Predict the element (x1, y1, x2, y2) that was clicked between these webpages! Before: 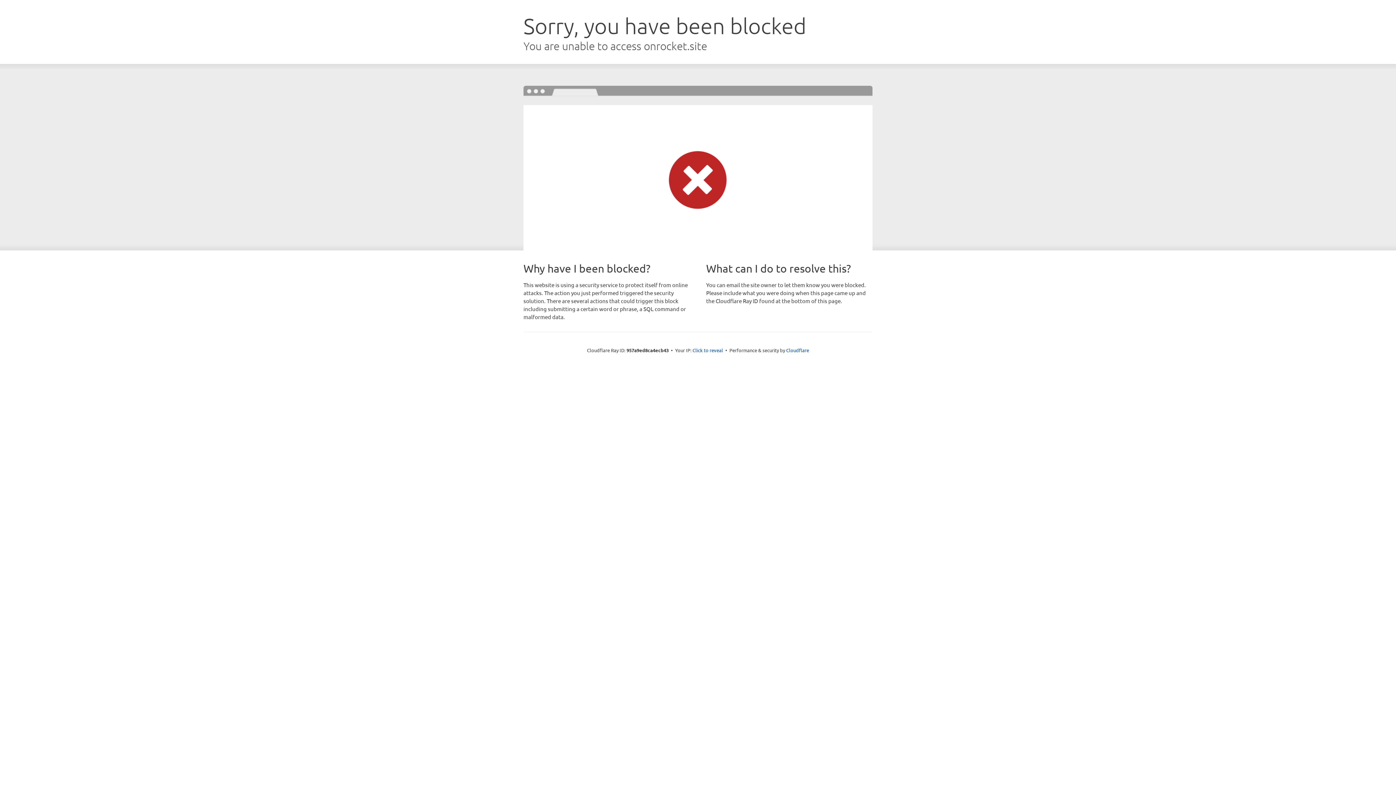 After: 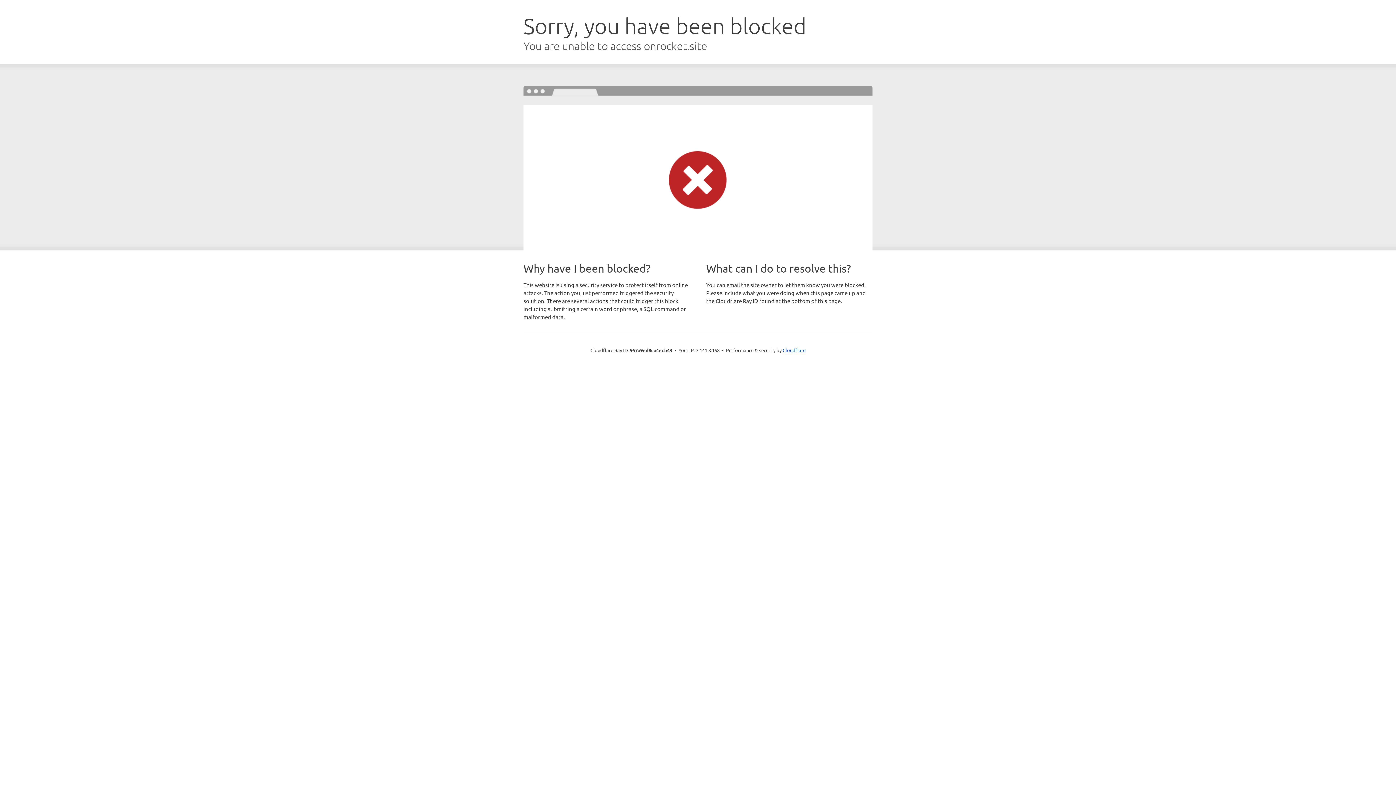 Action: bbox: (692, 346, 723, 353) label: Click to reveal